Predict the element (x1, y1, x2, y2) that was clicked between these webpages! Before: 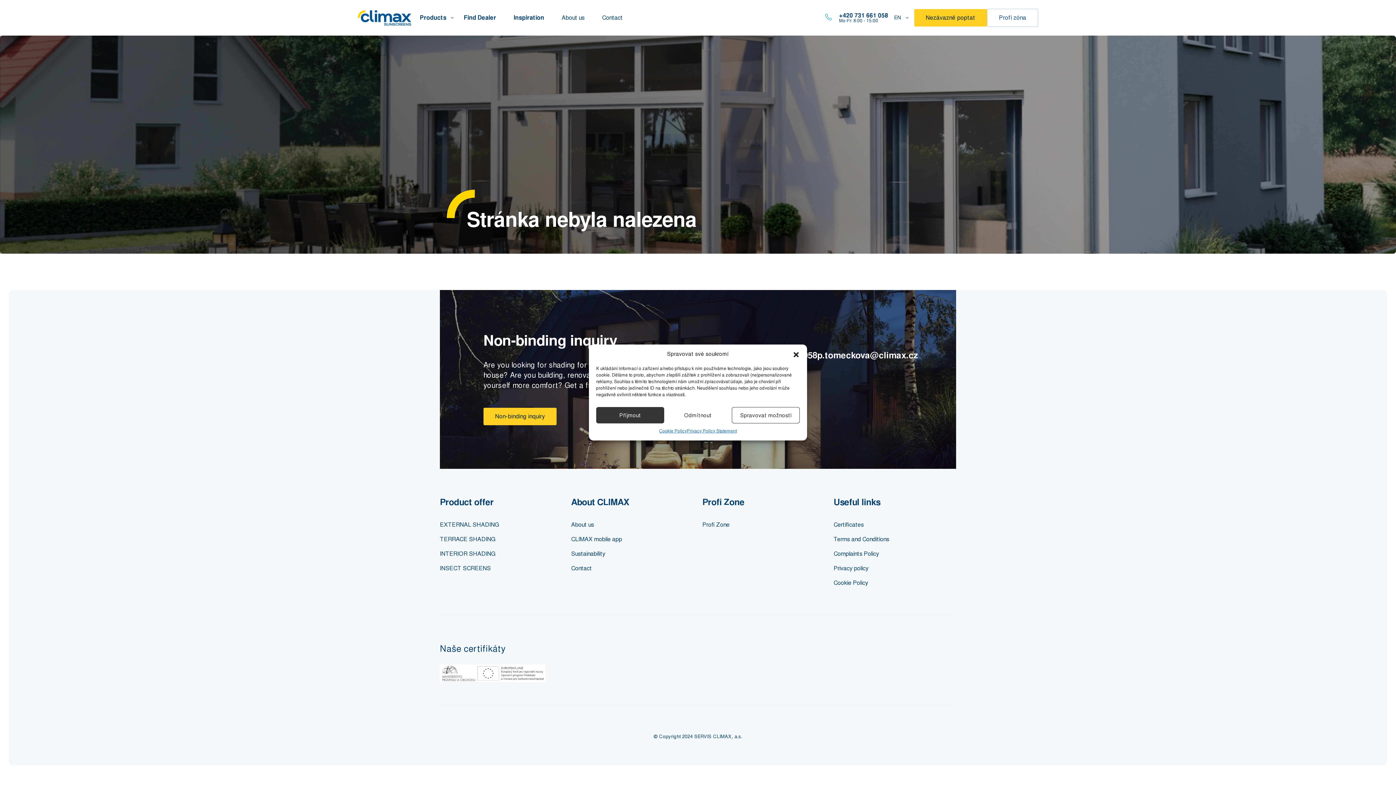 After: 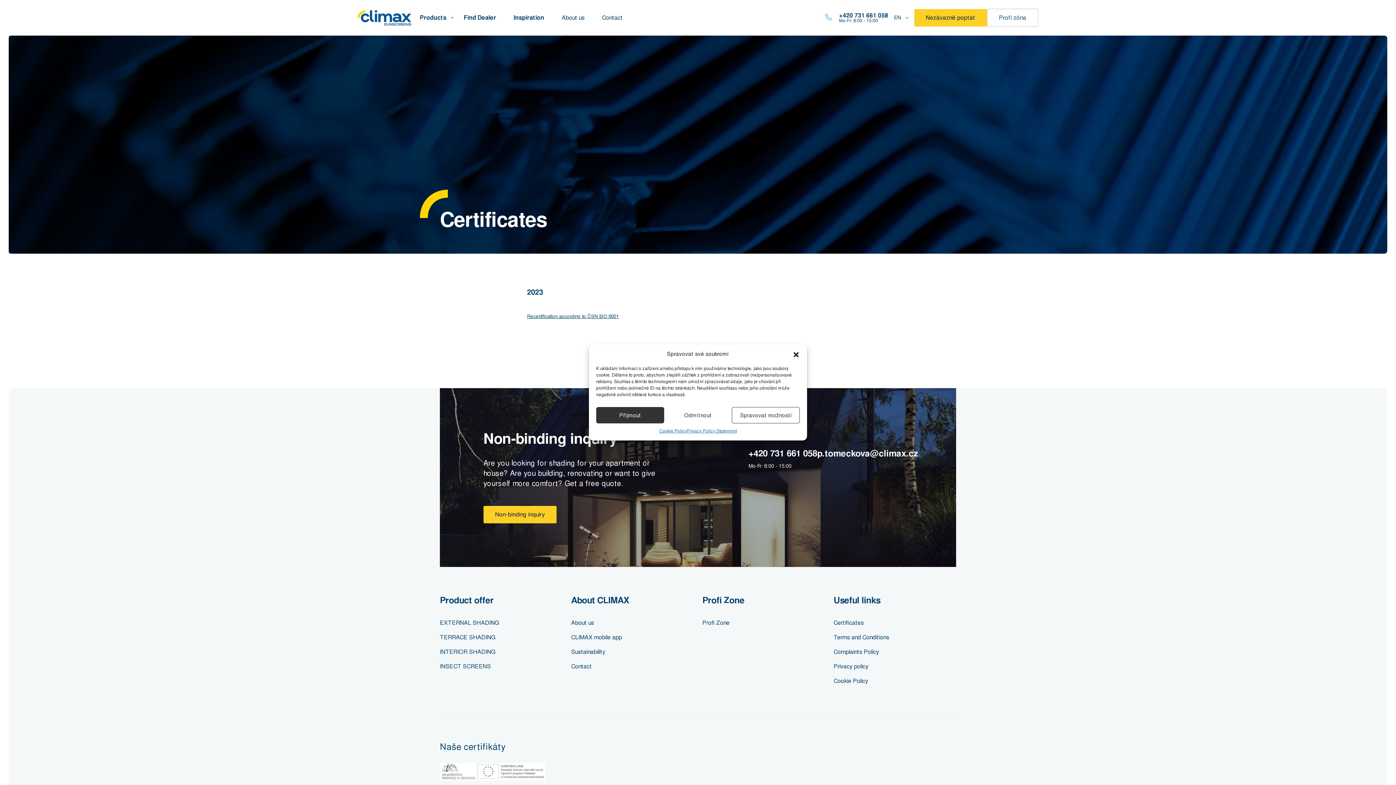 Action: label: Certificates bbox: (833, 521, 864, 528)